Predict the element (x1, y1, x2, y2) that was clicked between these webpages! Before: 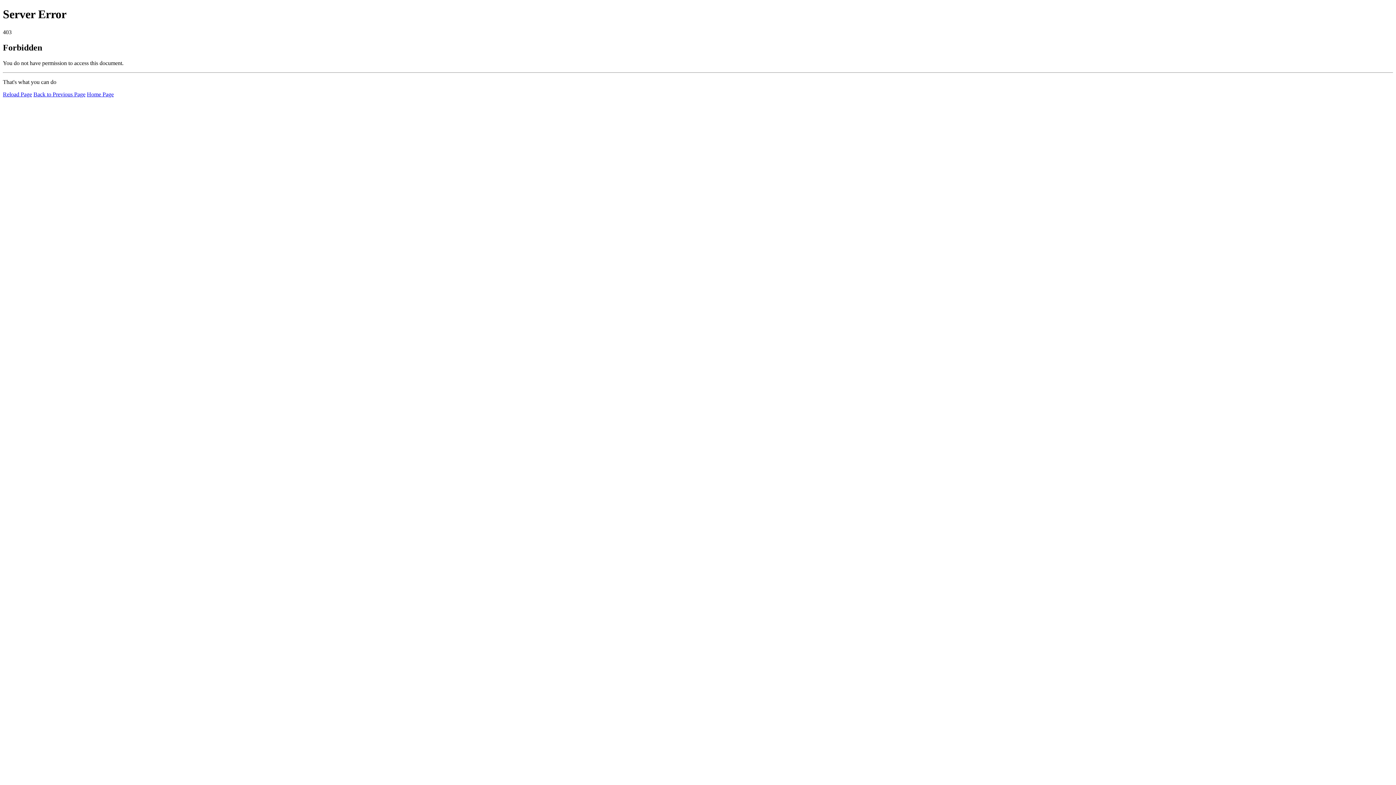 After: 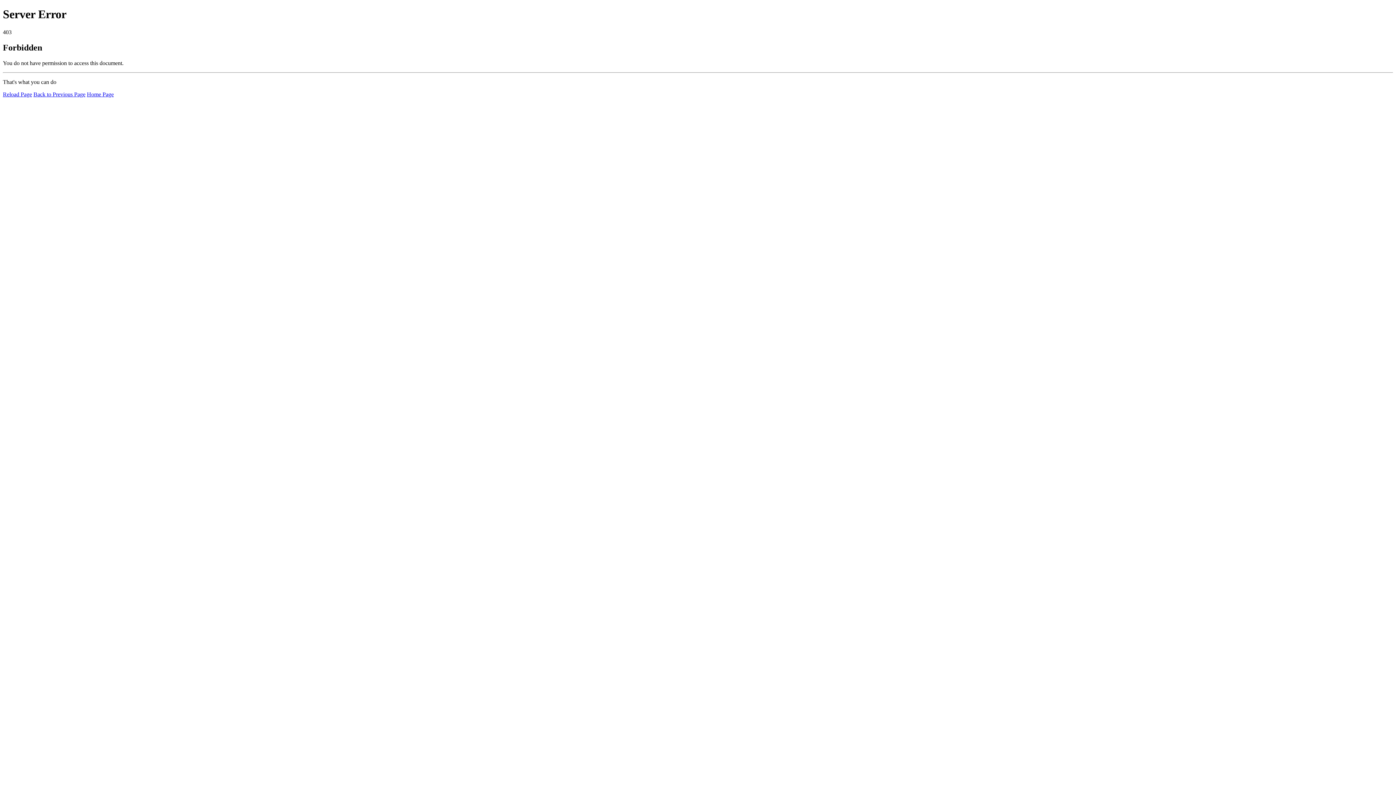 Action: bbox: (86, 91, 113, 97) label: Home Page